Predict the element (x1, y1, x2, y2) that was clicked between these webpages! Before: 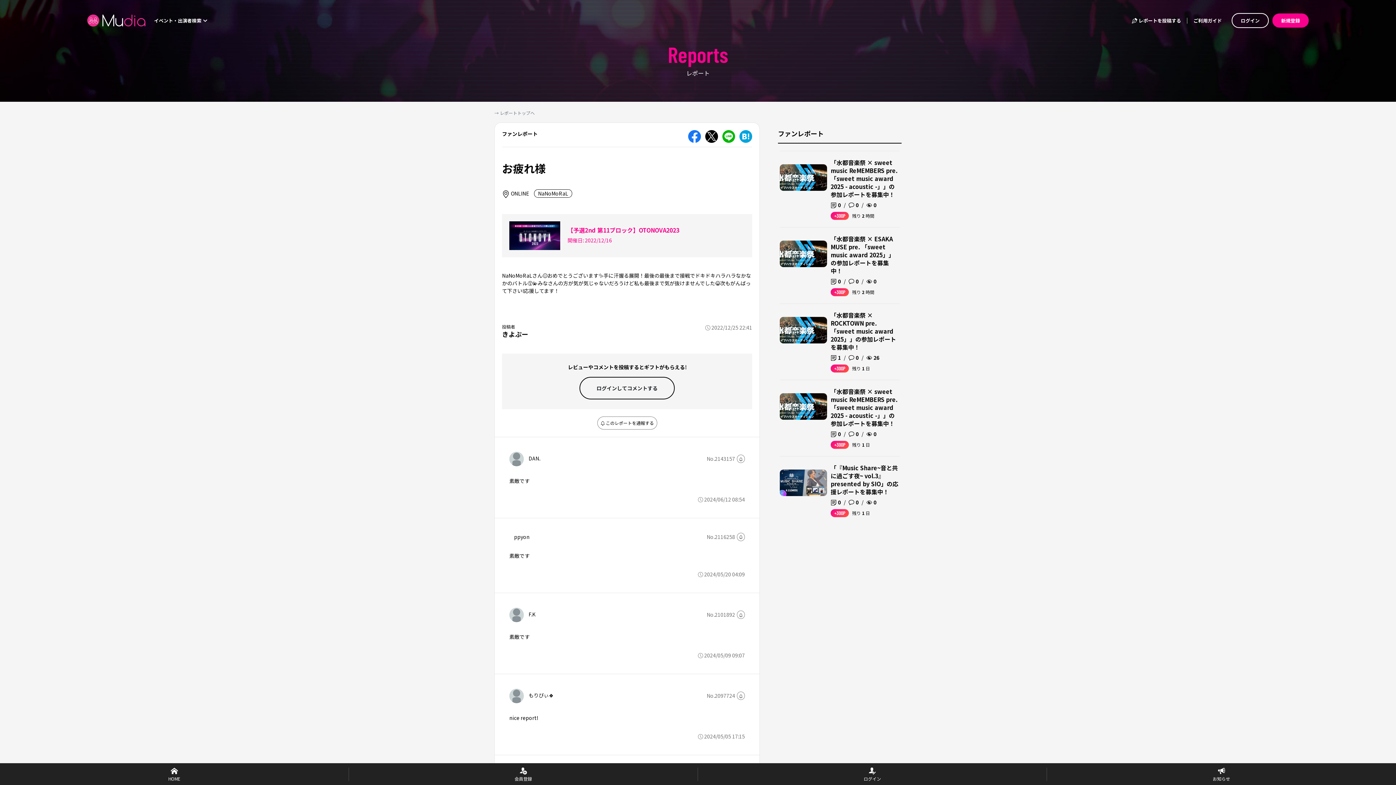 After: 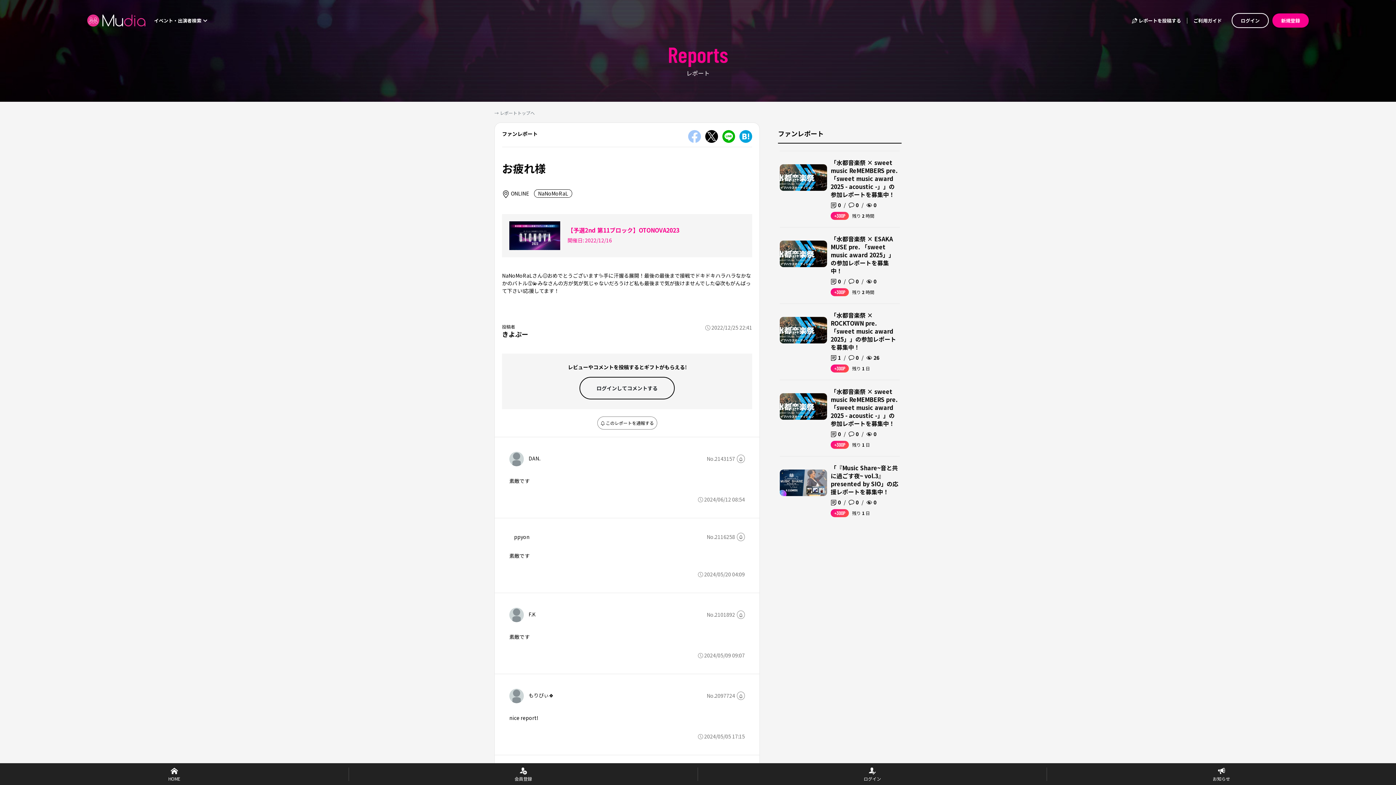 Action: bbox: (688, 132, 701, 139)